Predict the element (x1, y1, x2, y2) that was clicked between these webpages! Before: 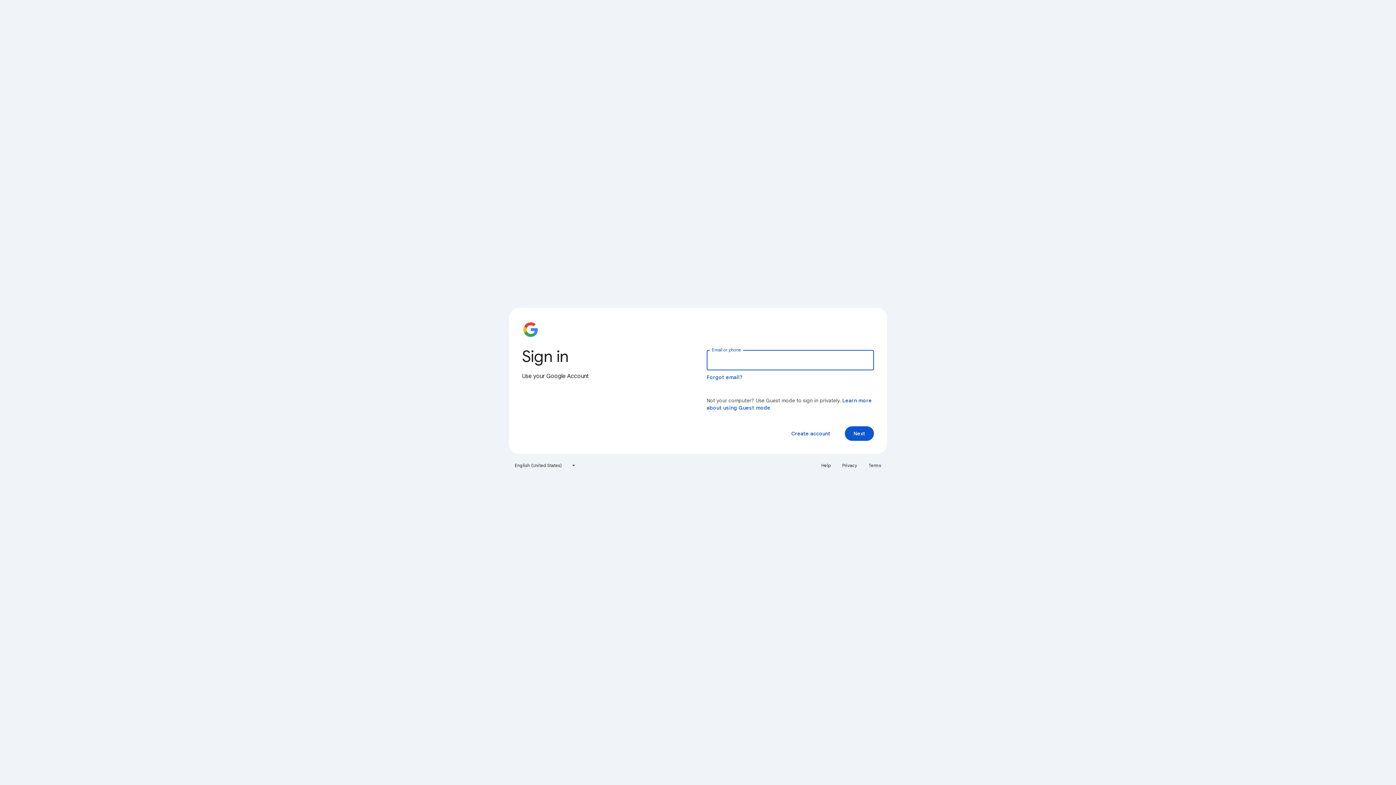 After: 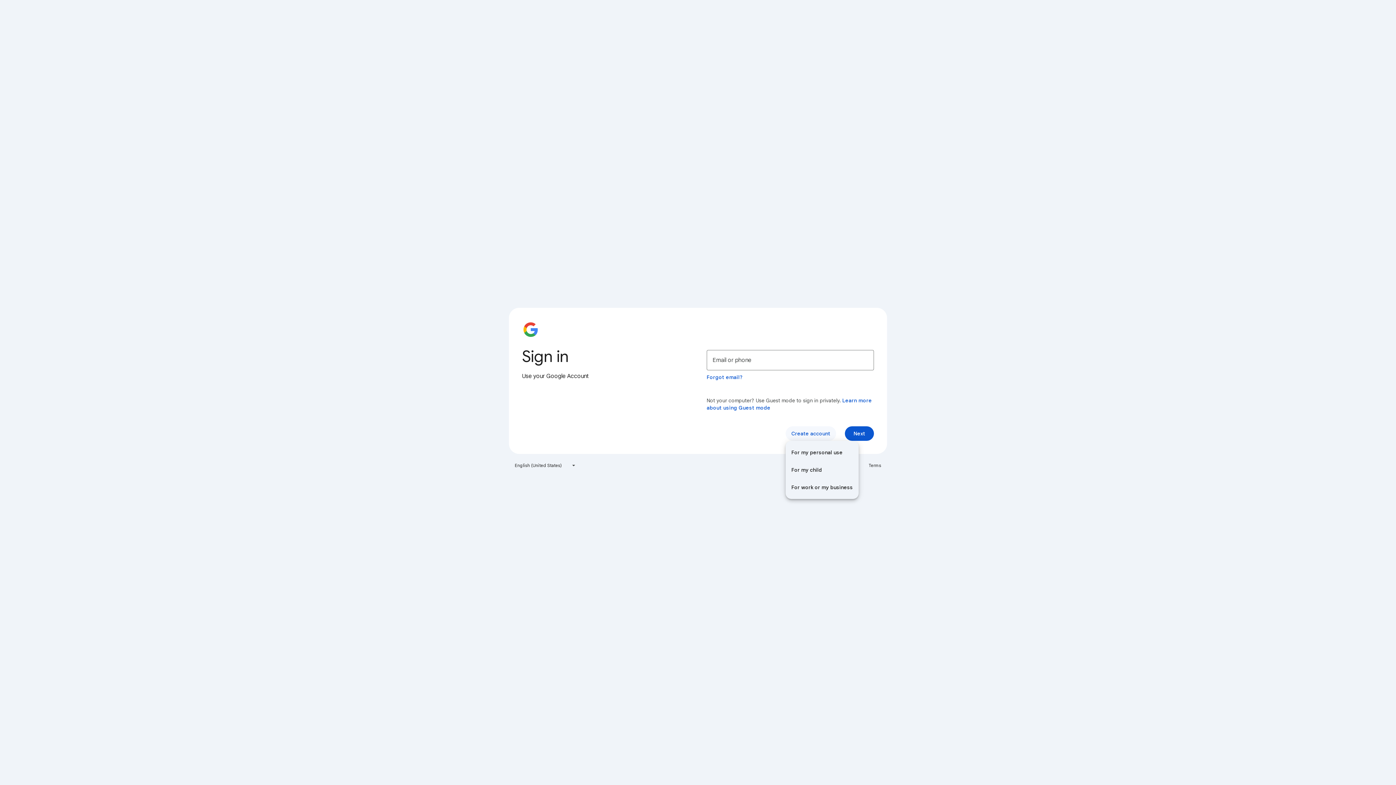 Action: bbox: (785, 426, 836, 441) label: Create account